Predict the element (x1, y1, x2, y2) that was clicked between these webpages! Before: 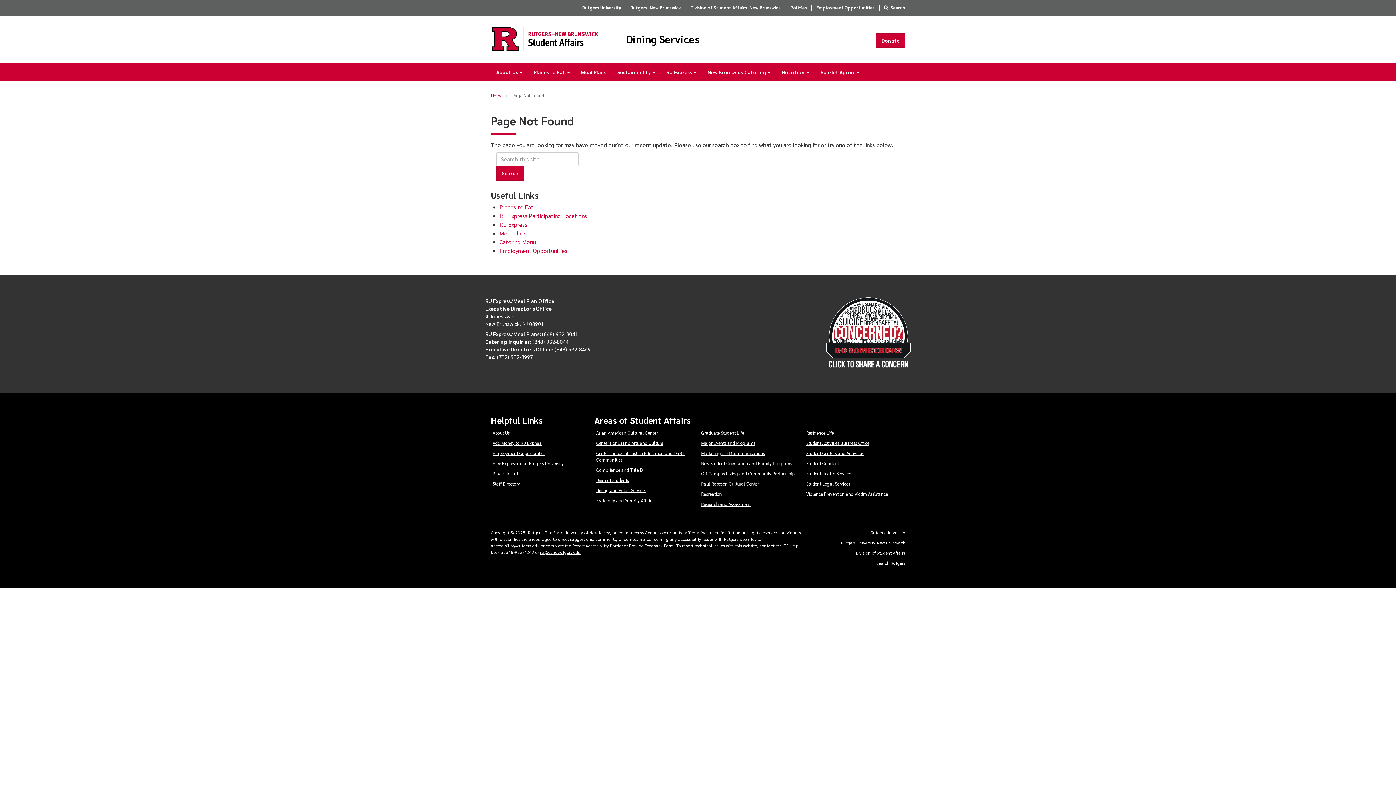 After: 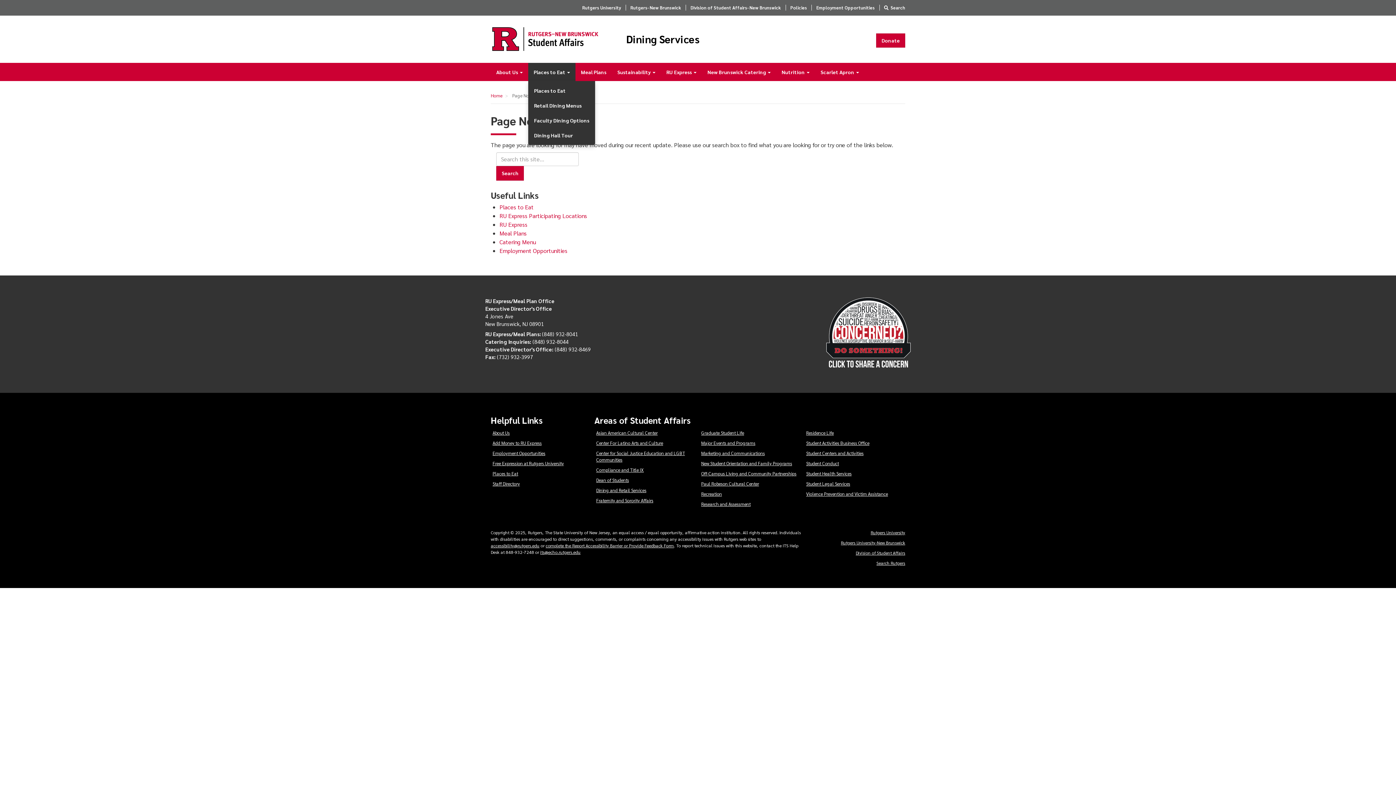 Action: label: Places to Eat  bbox: (528, 62, 575, 80)